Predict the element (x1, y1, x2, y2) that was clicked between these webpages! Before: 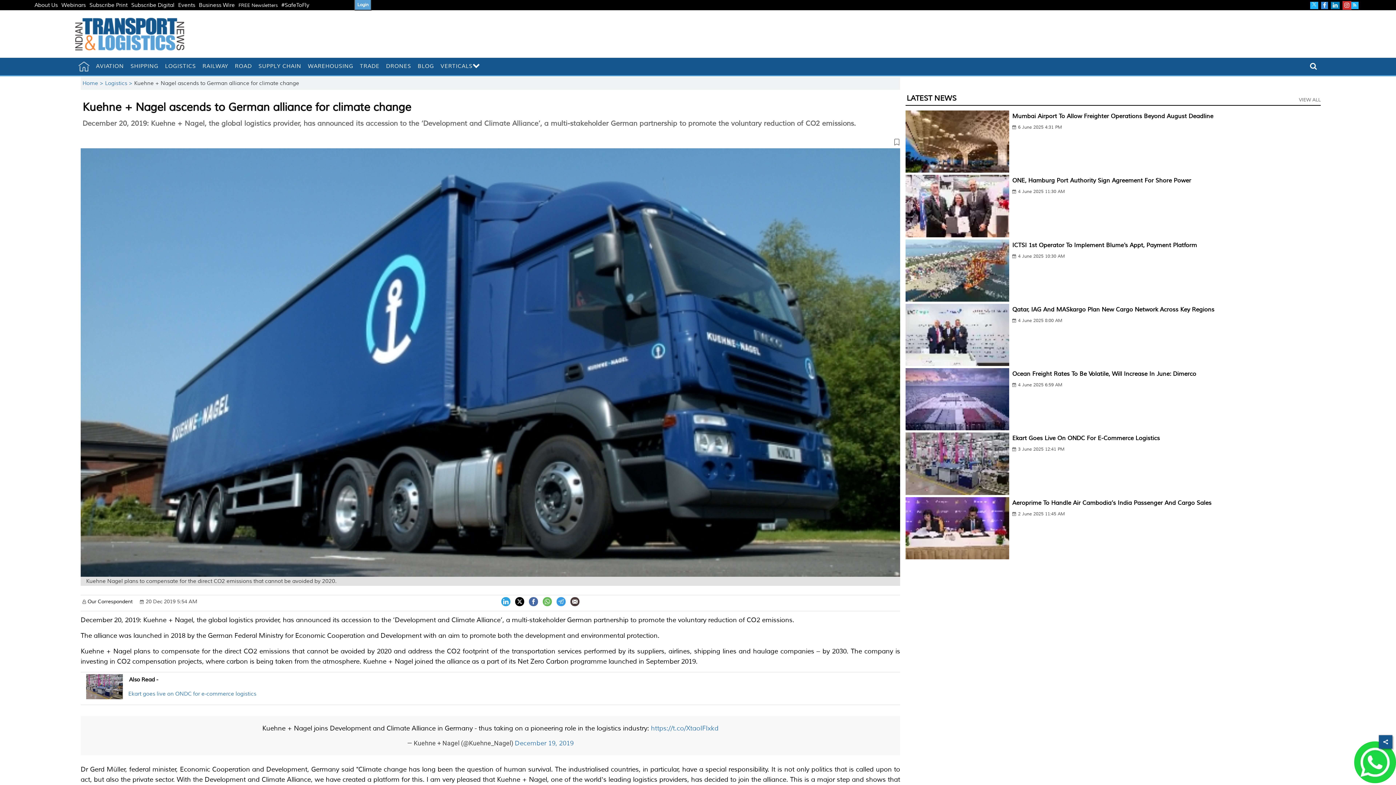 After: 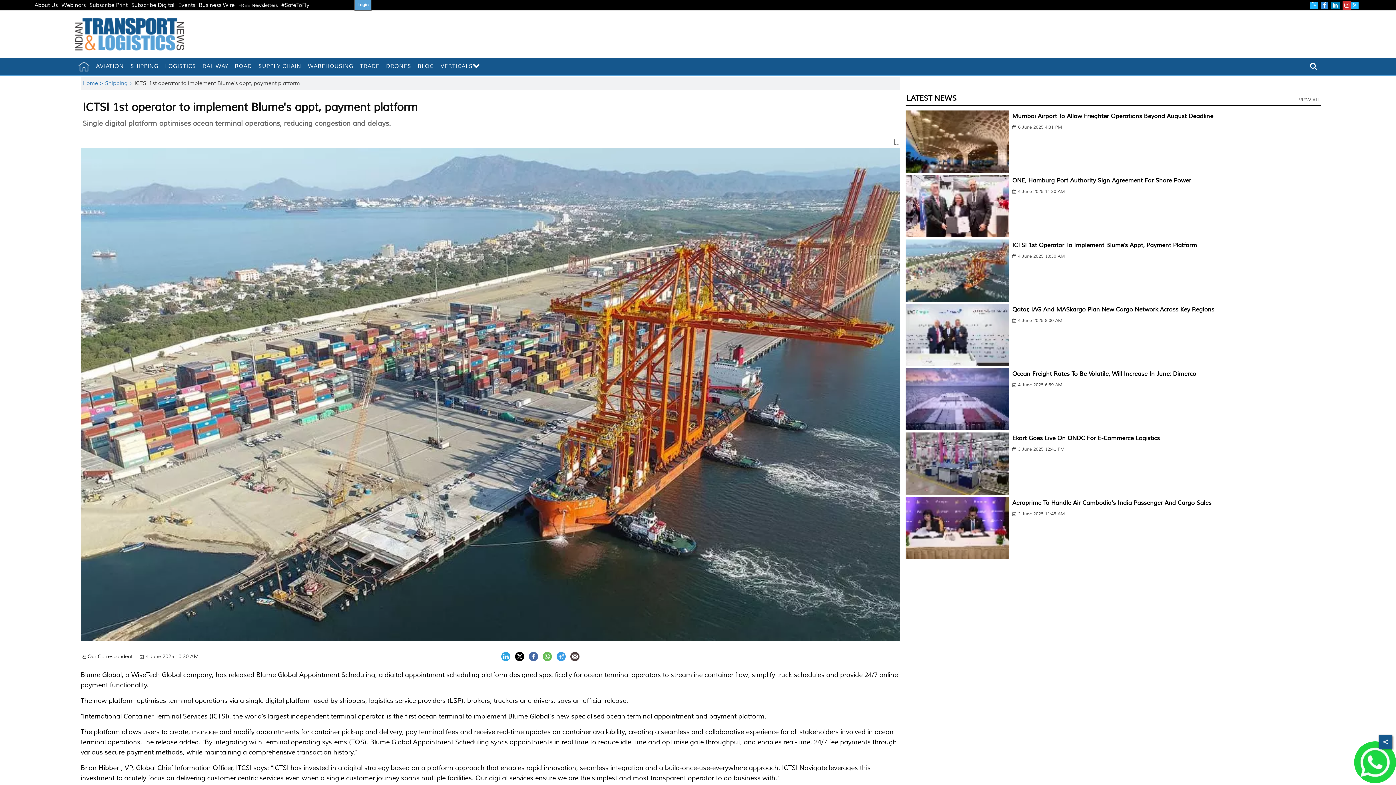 Action: bbox: (1012, 158, 1197, 166) label: ICTSI 1st Operator To Implement Blume's Appt, Payment Platform